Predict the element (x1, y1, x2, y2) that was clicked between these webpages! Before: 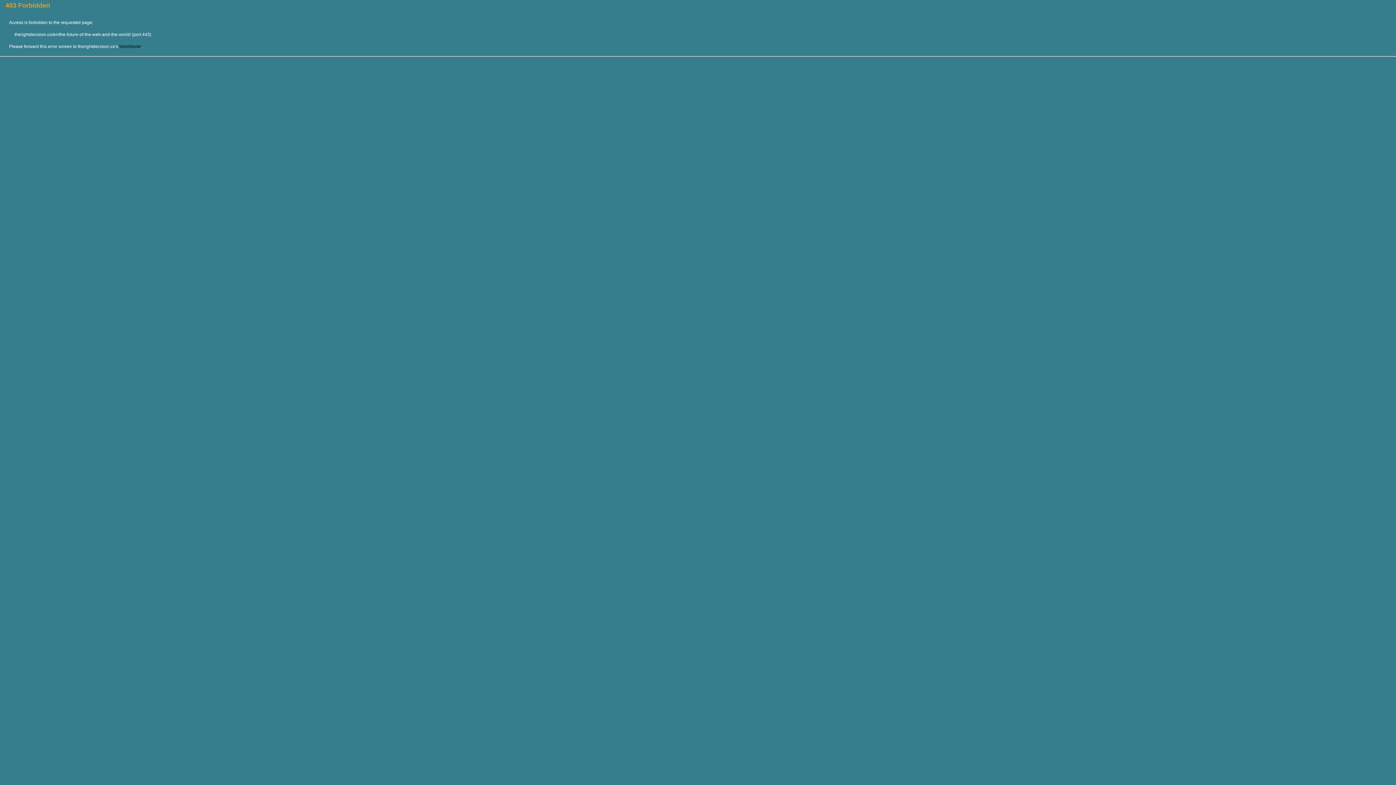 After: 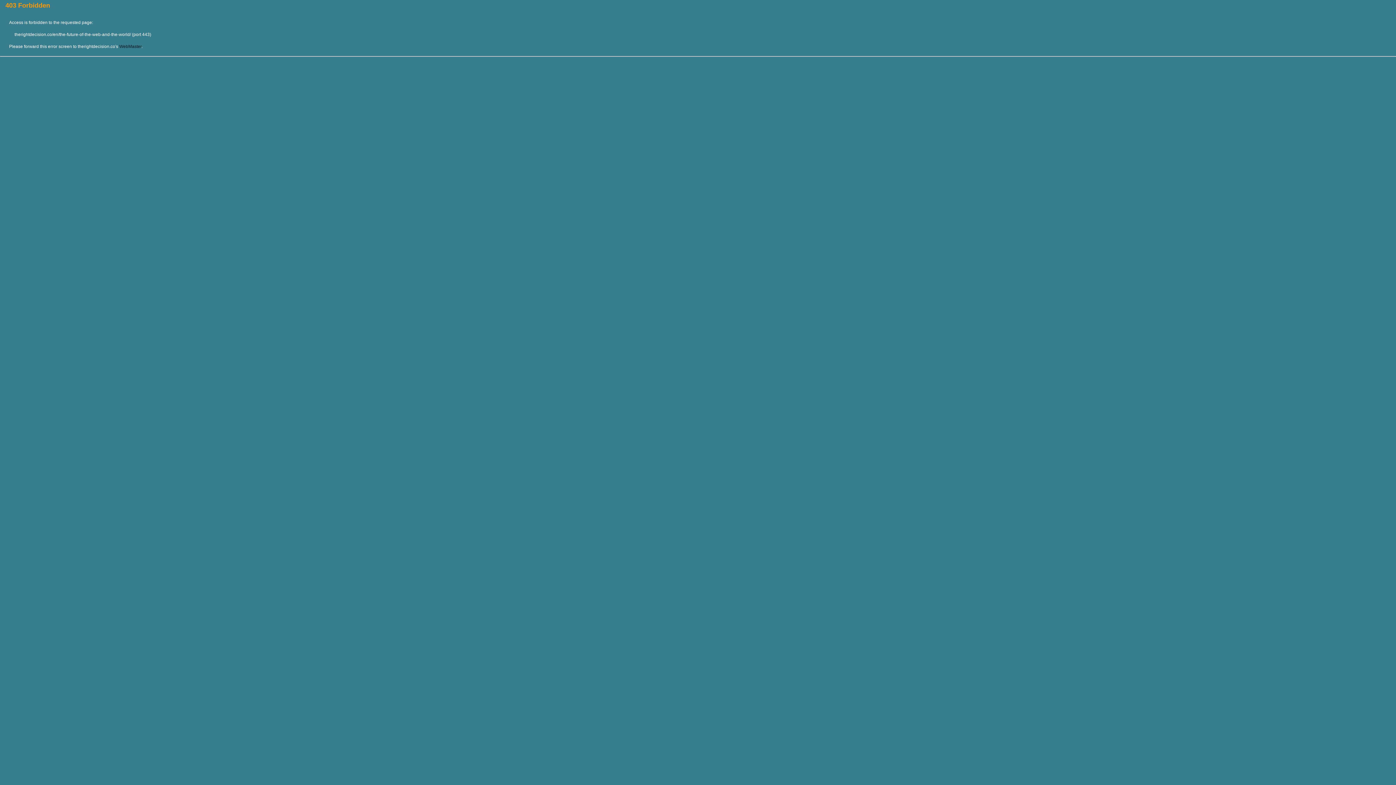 Action: bbox: (119, 44, 141, 49) label: WebMaster